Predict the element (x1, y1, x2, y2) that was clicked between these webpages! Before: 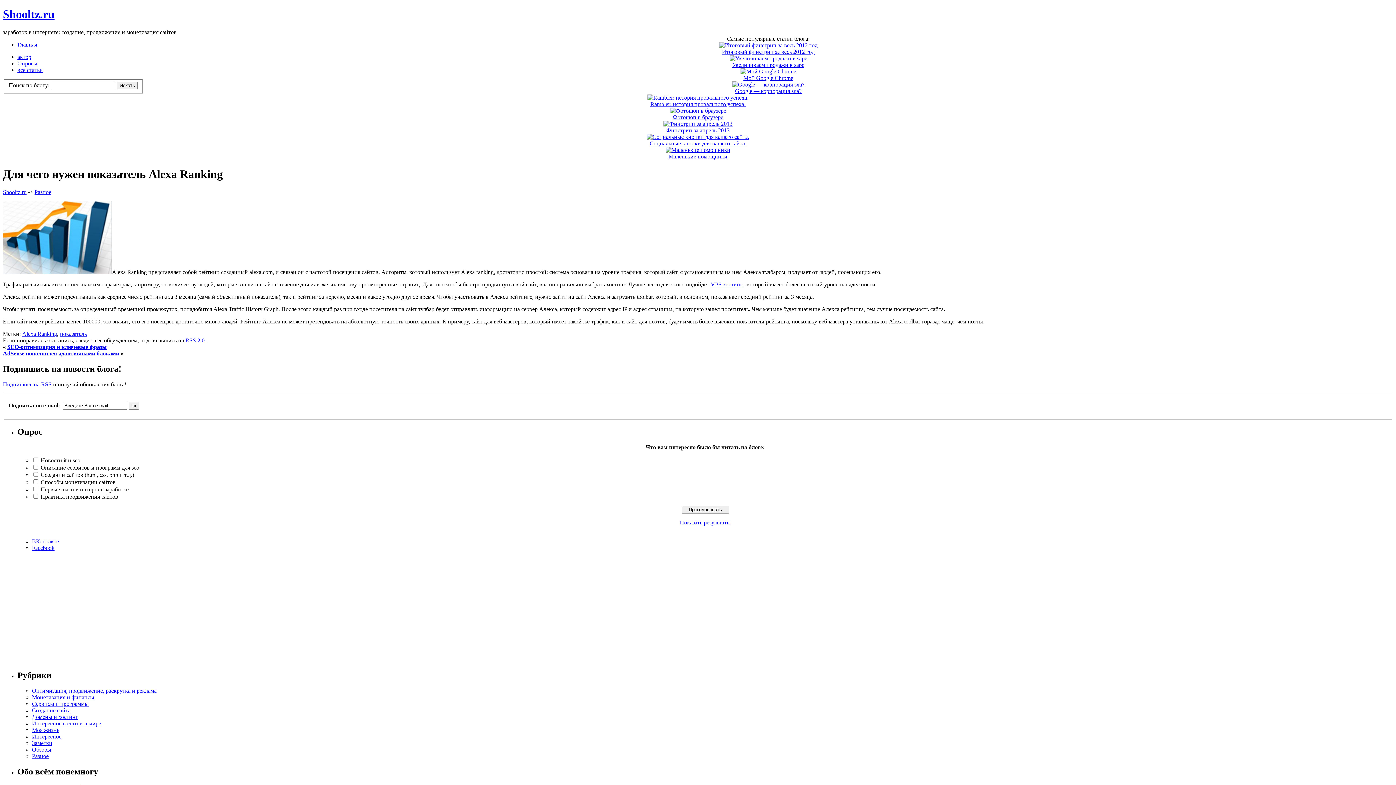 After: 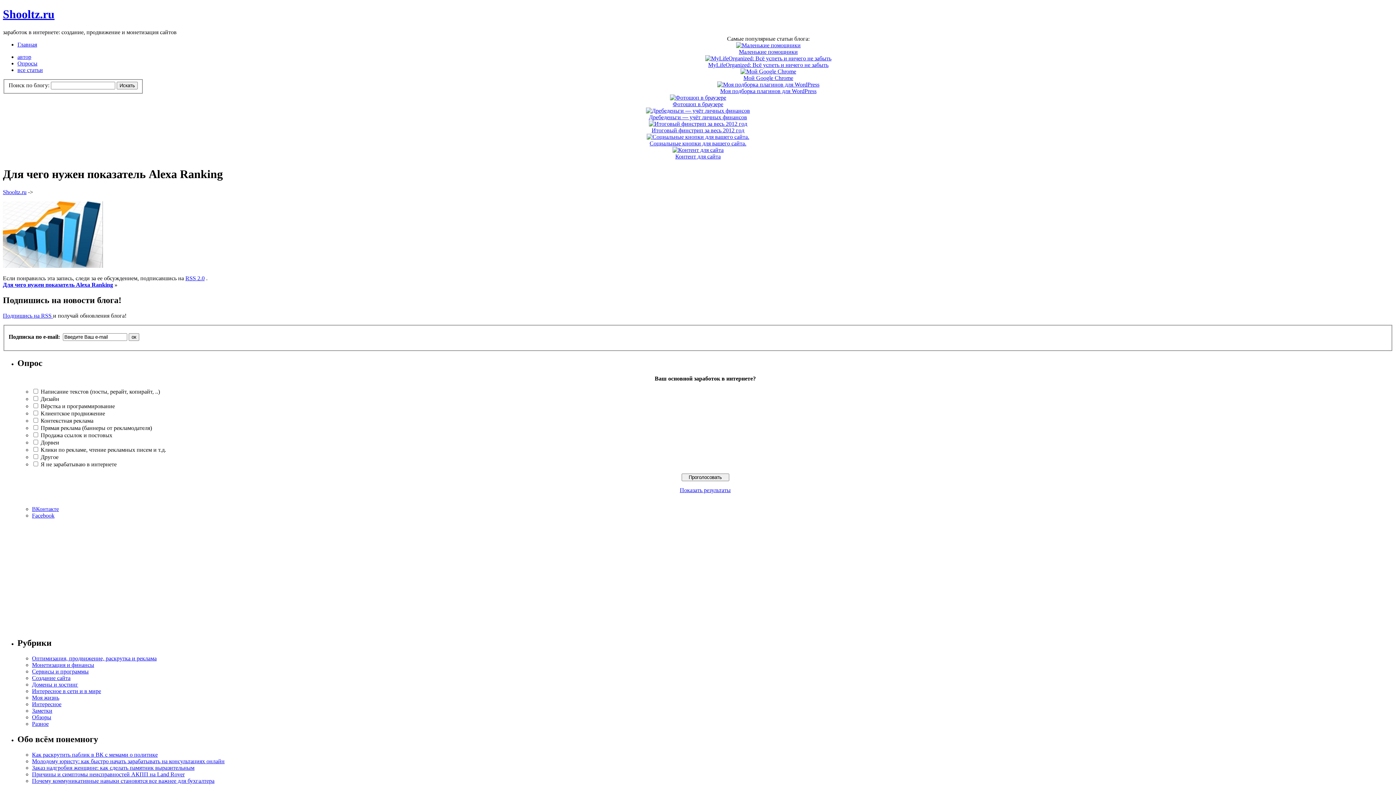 Action: bbox: (2, 269, 112, 275)